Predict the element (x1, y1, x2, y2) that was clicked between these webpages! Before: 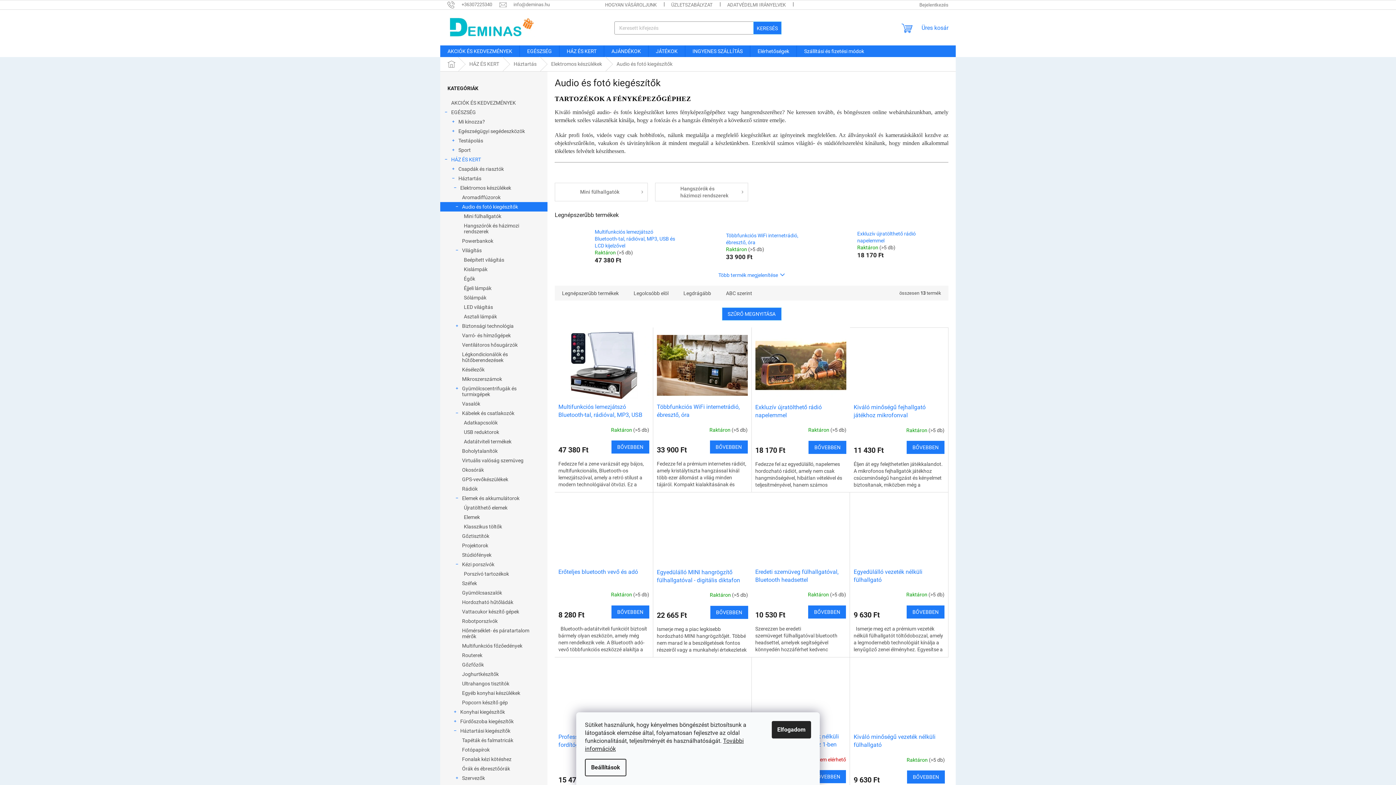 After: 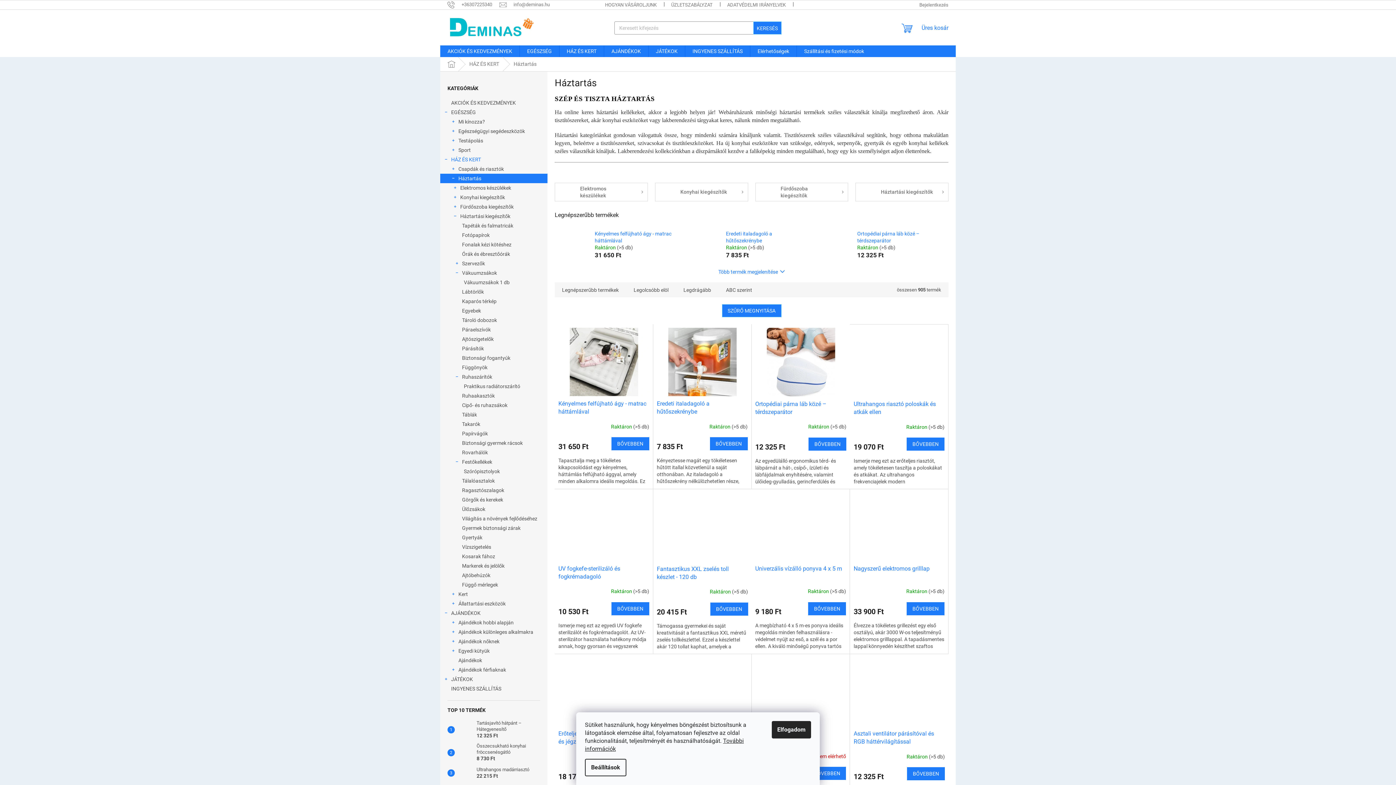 Action: bbox: (440, 173, 547, 183) label: Háztartás
 